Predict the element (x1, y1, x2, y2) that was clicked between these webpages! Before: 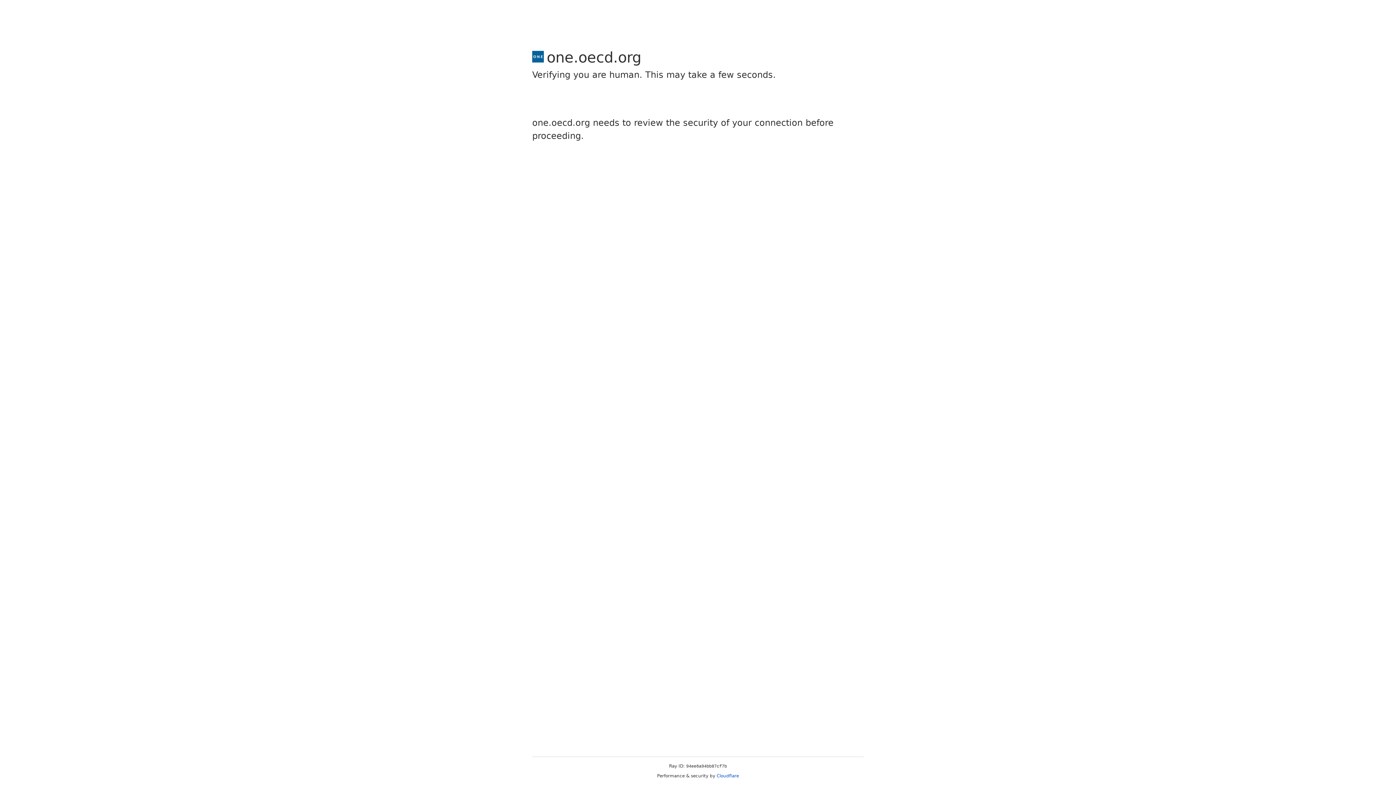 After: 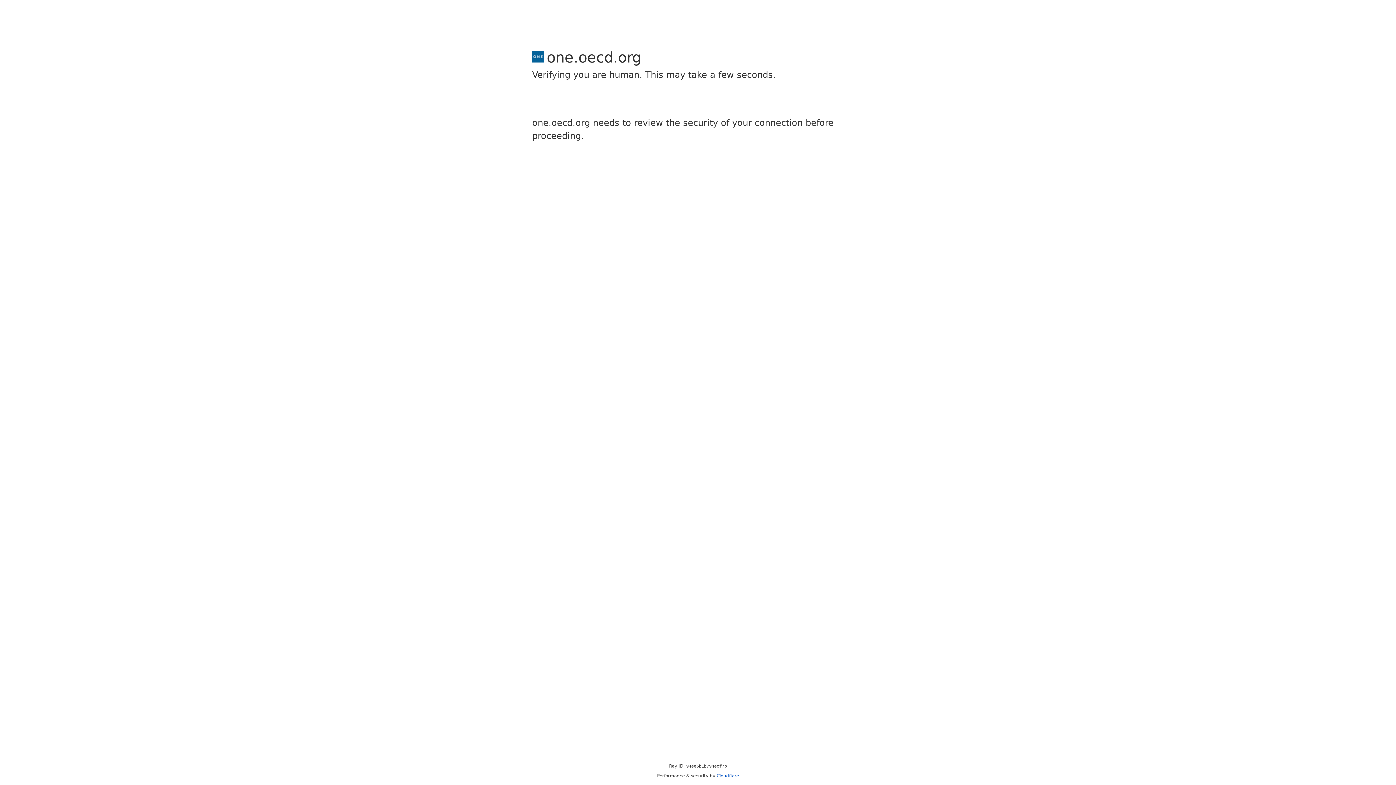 Action: label: Cloudflare bbox: (716, 773, 739, 778)